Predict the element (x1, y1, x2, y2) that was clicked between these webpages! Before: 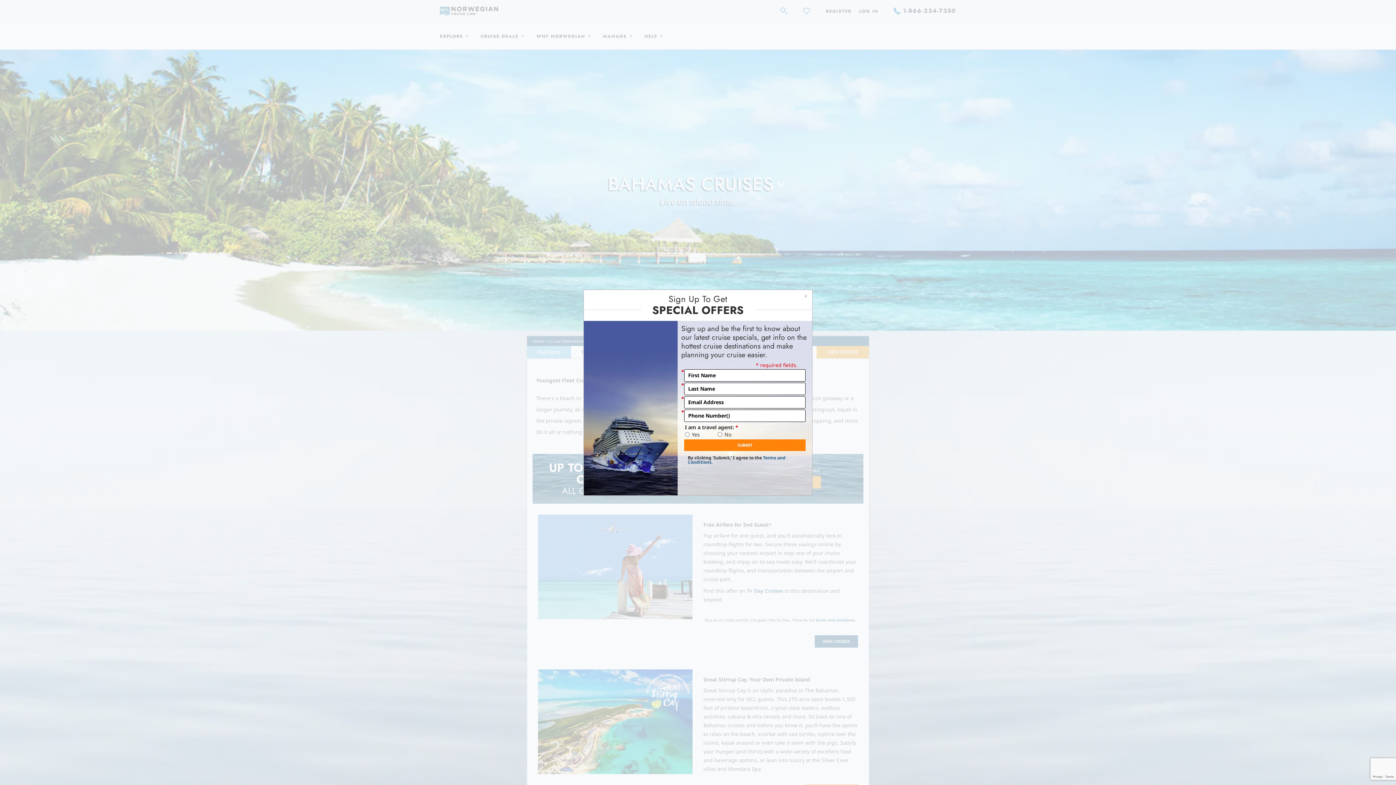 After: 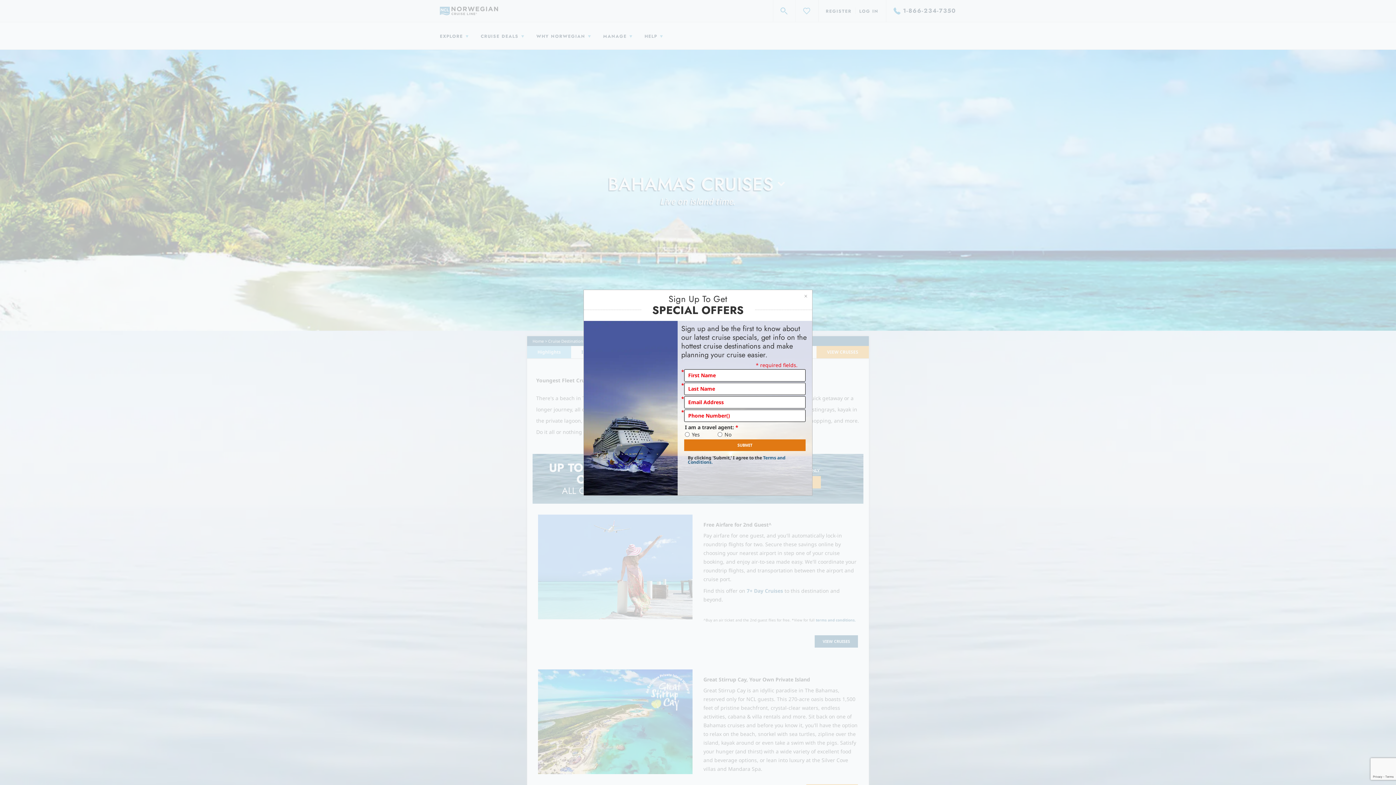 Action: bbox: (684, 439, 805, 451) label: SUBMIT